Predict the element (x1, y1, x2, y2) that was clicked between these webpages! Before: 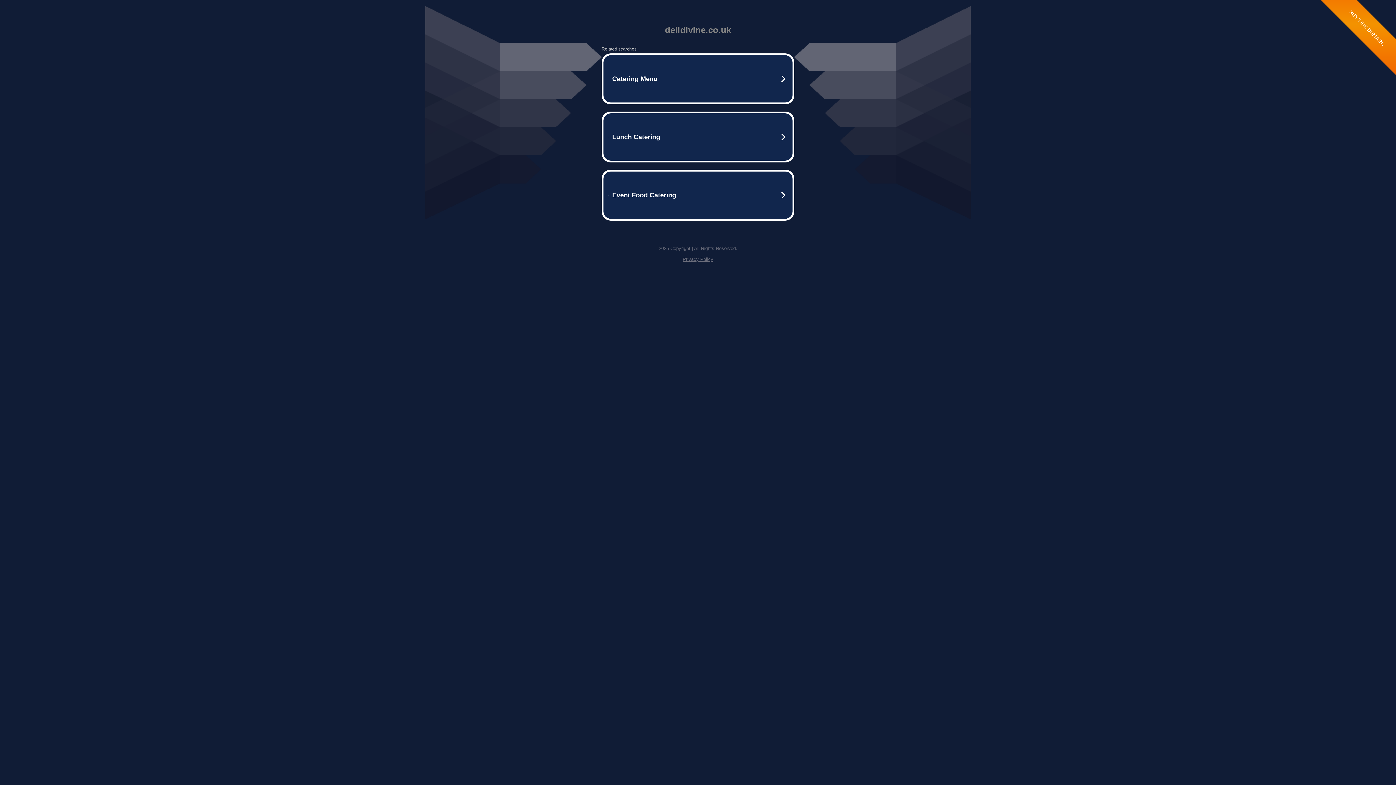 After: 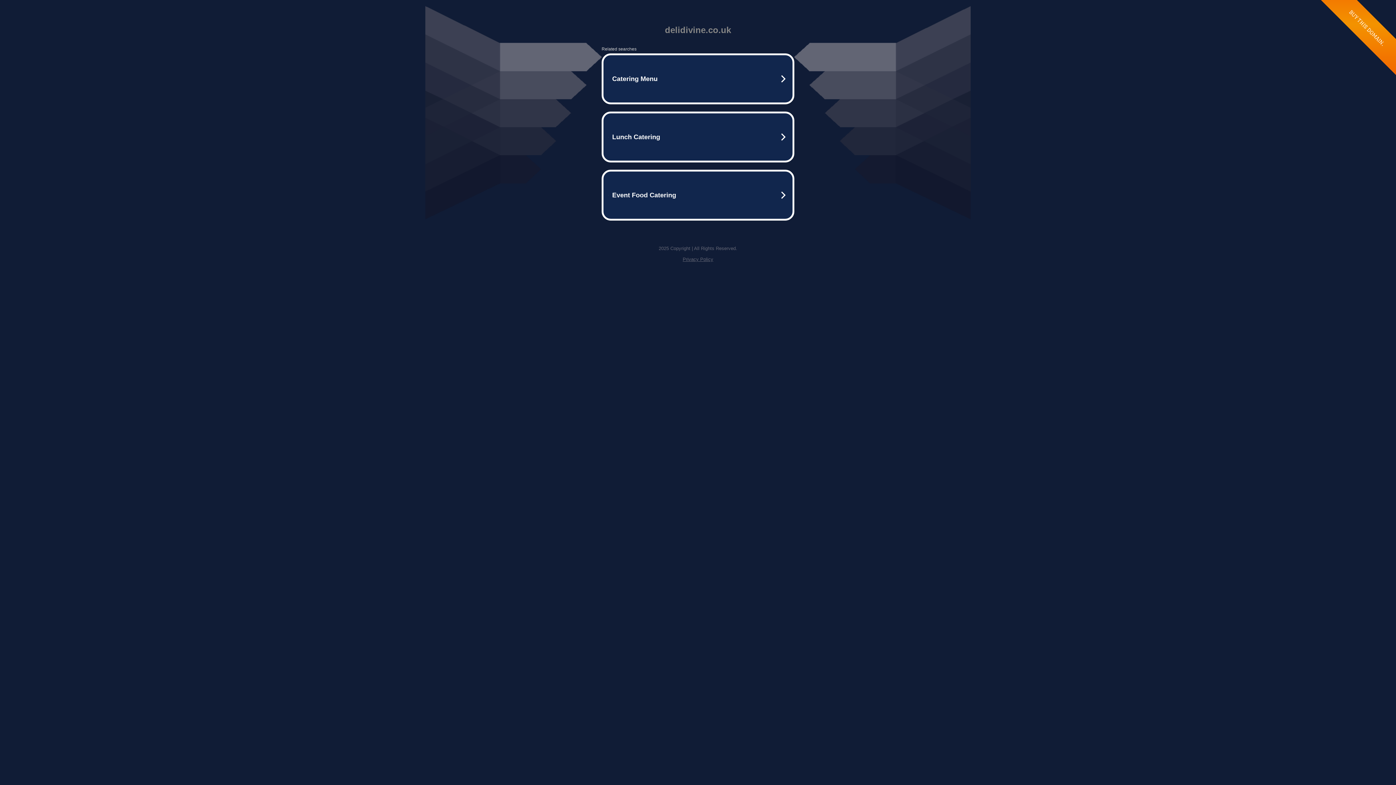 Action: label: Privacy Policy bbox: (682, 256, 713, 262)